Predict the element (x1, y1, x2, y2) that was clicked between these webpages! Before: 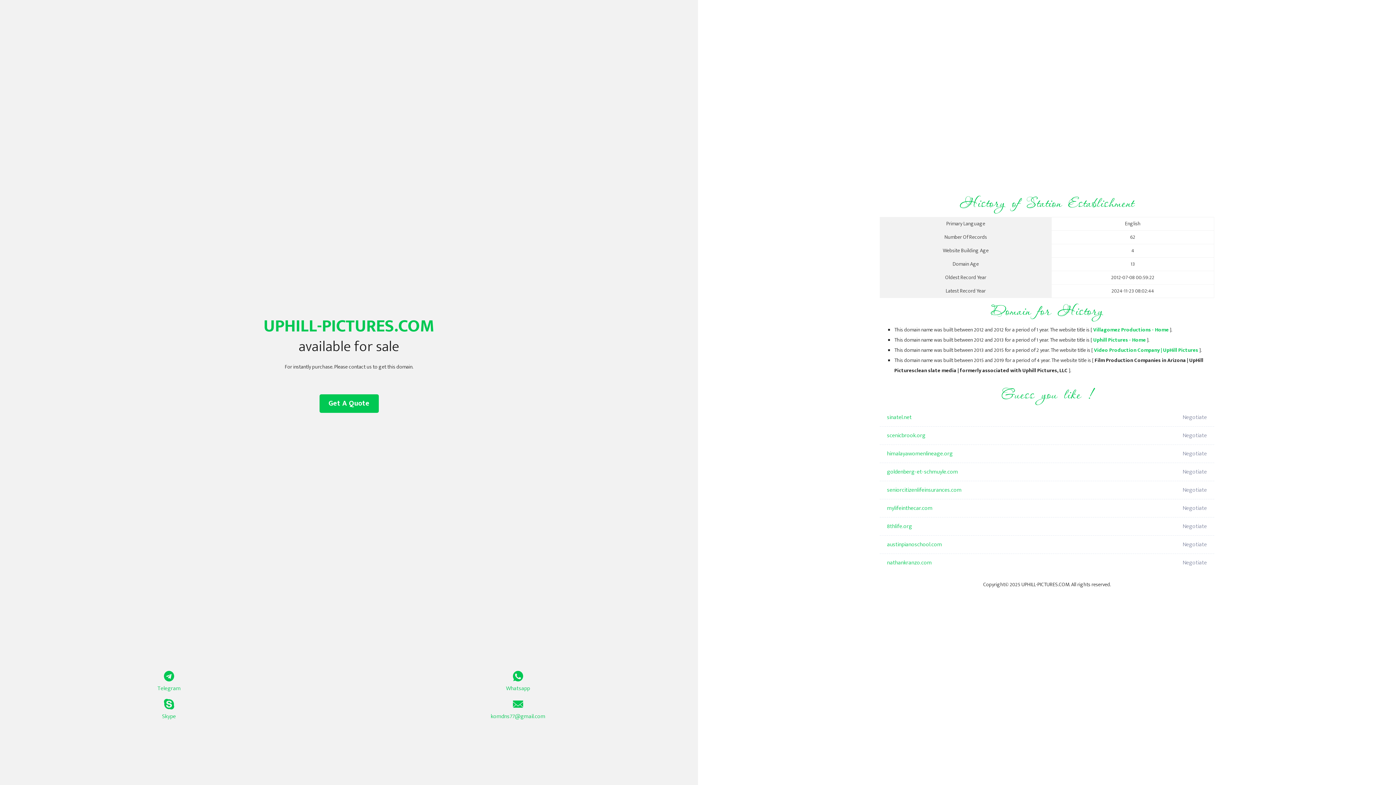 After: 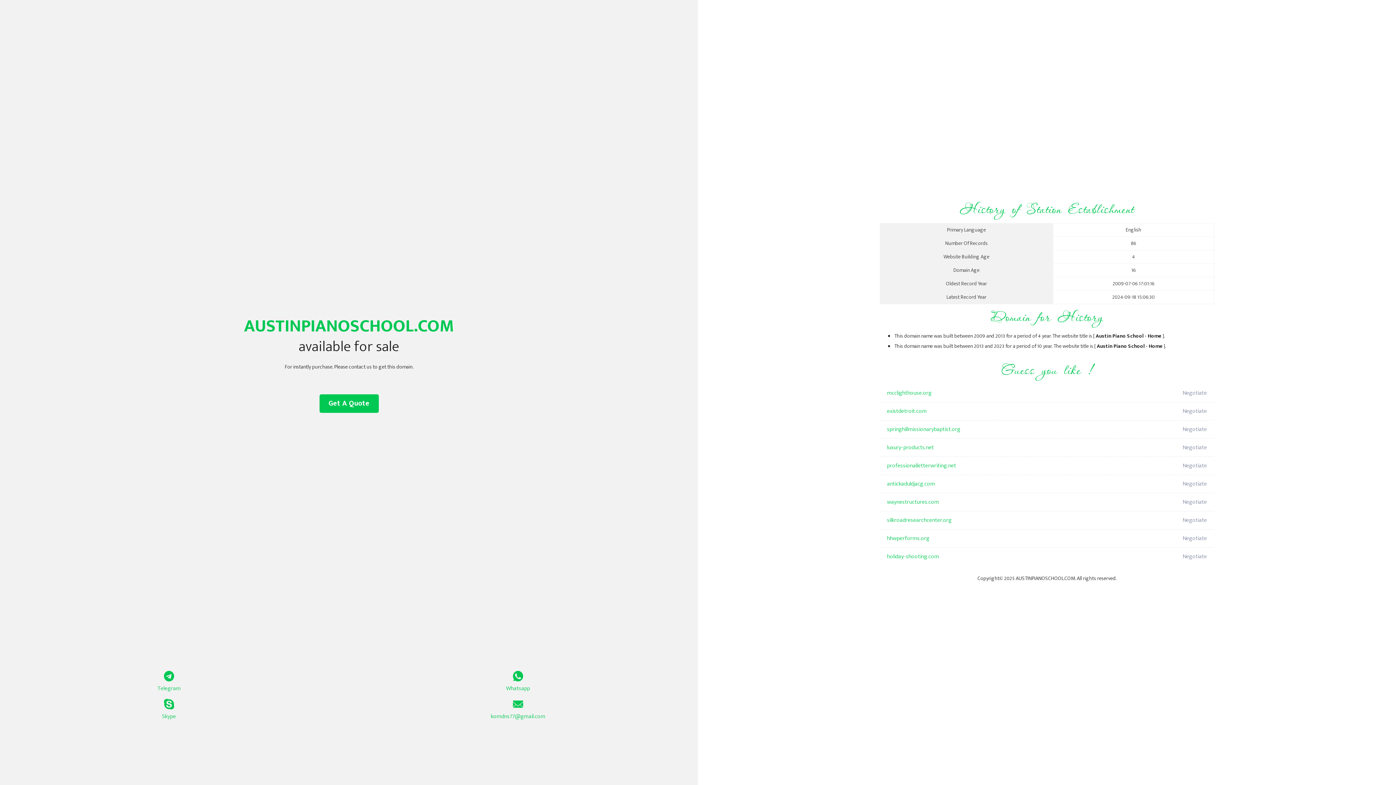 Action: label: austinpianoschool.com bbox: (887, 536, 1098, 554)